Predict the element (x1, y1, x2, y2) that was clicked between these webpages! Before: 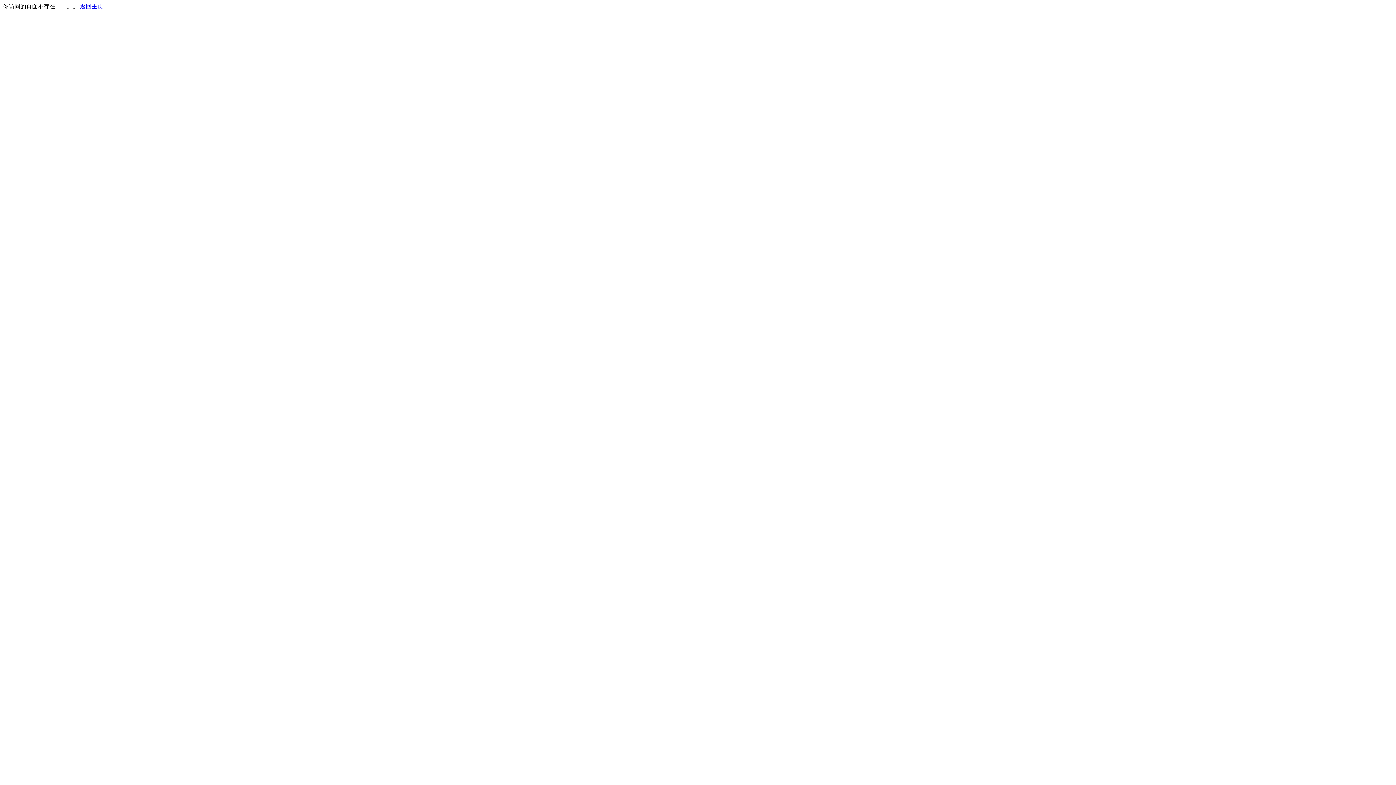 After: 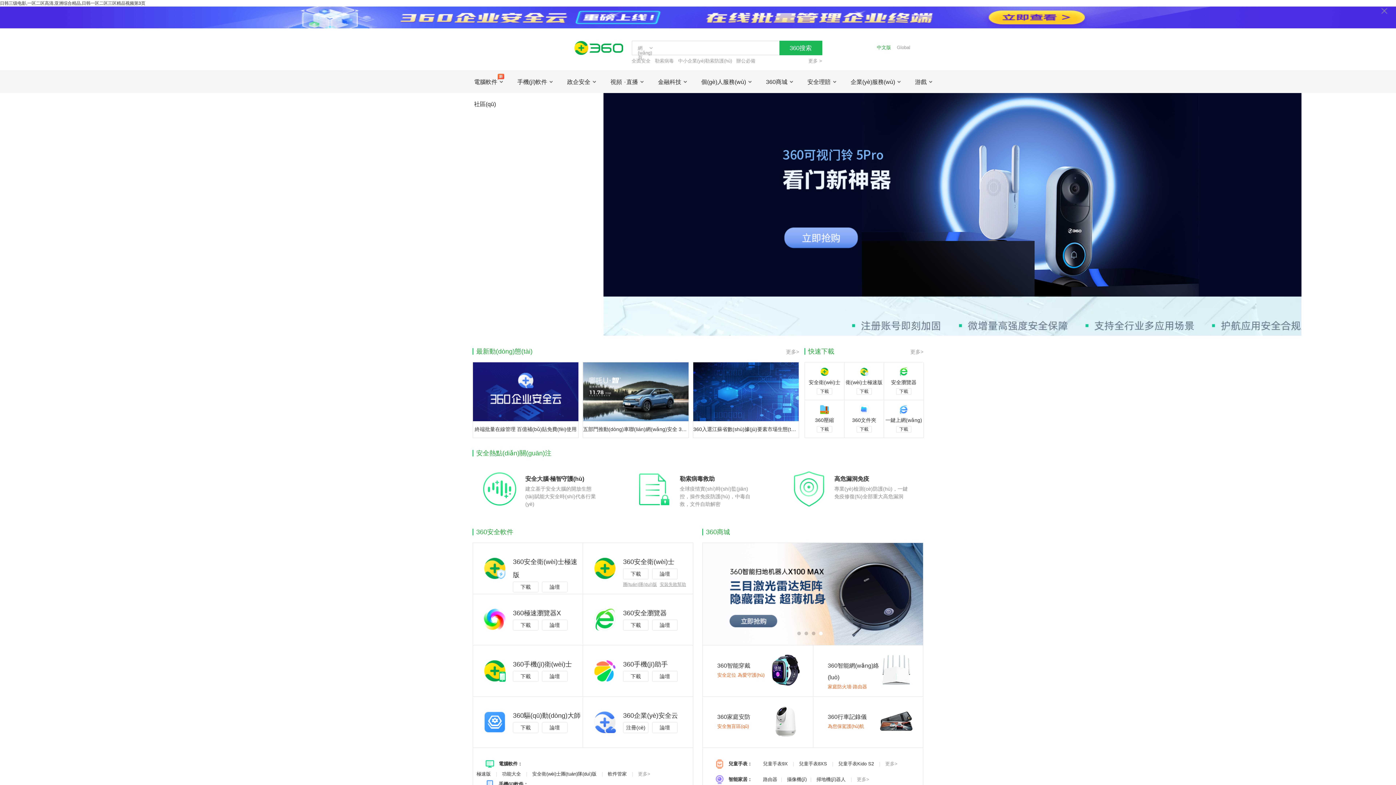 Action: bbox: (80, 3, 103, 9) label: 返回主页